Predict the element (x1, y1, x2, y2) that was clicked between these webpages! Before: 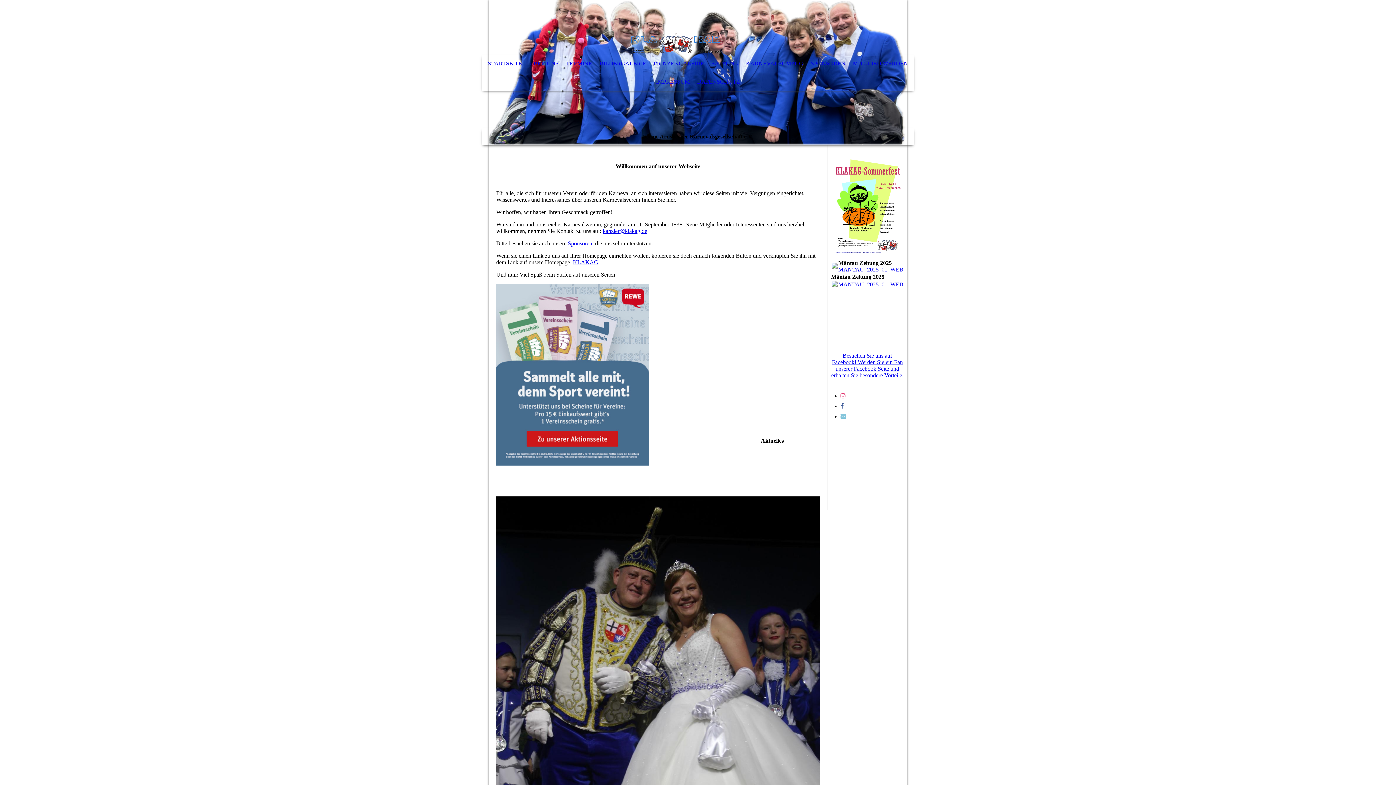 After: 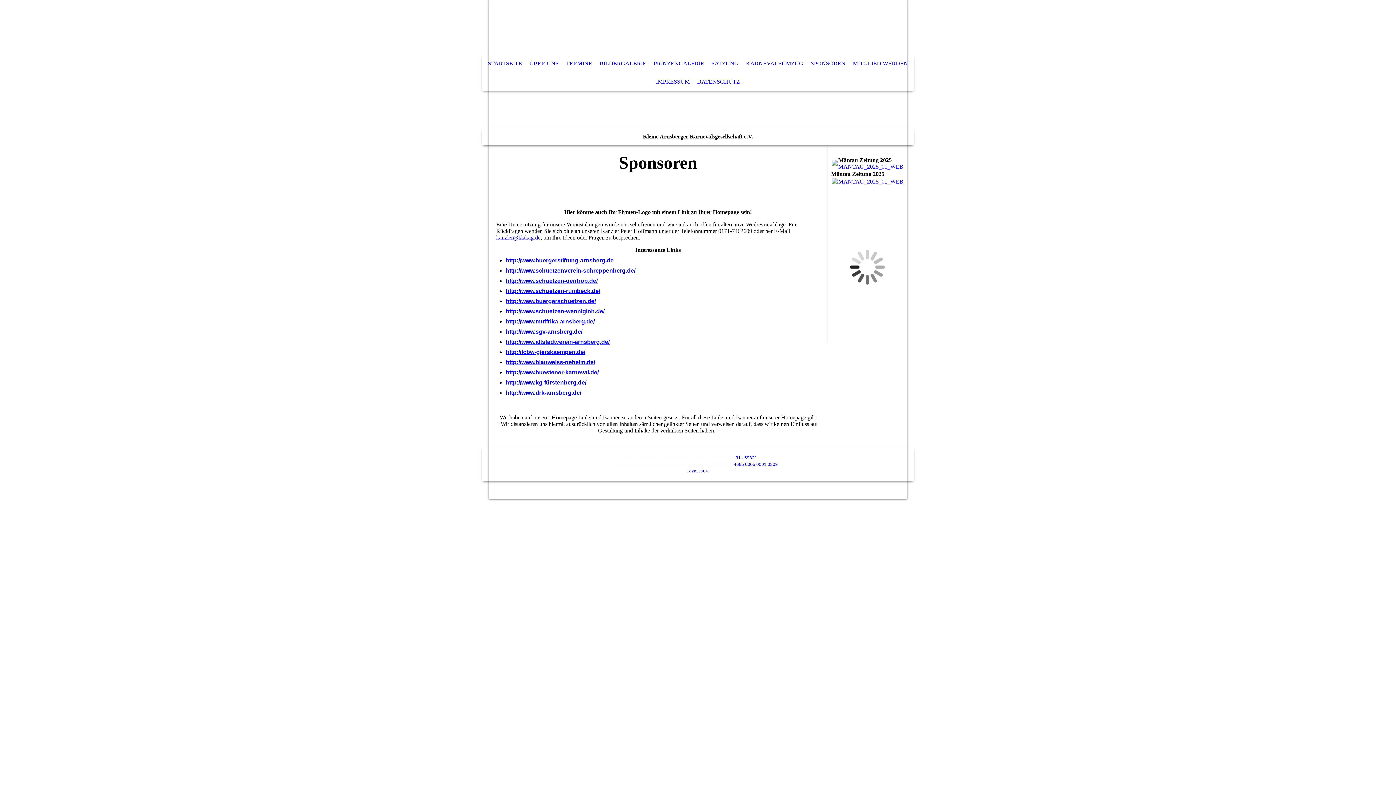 Action: label: Sponsoren bbox: (568, 240, 592, 246)